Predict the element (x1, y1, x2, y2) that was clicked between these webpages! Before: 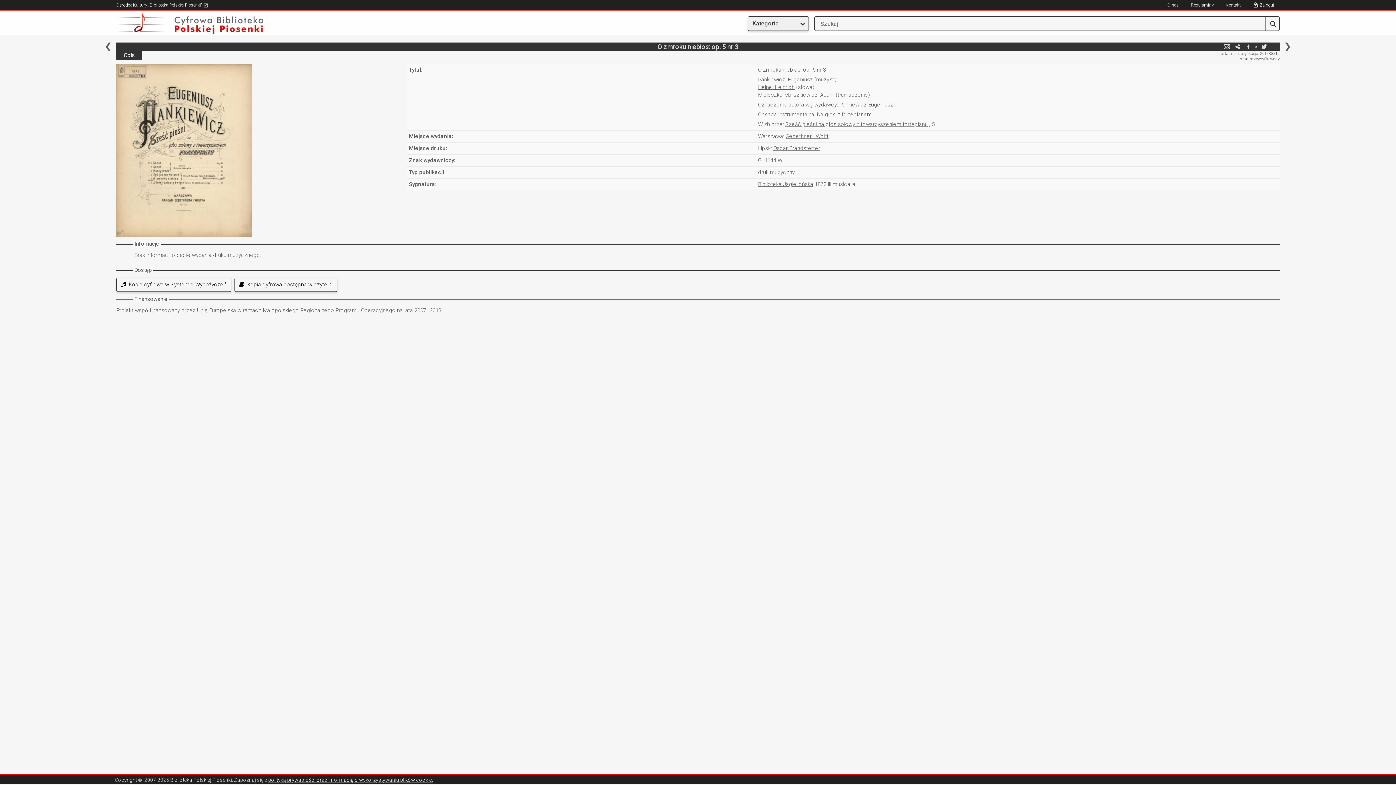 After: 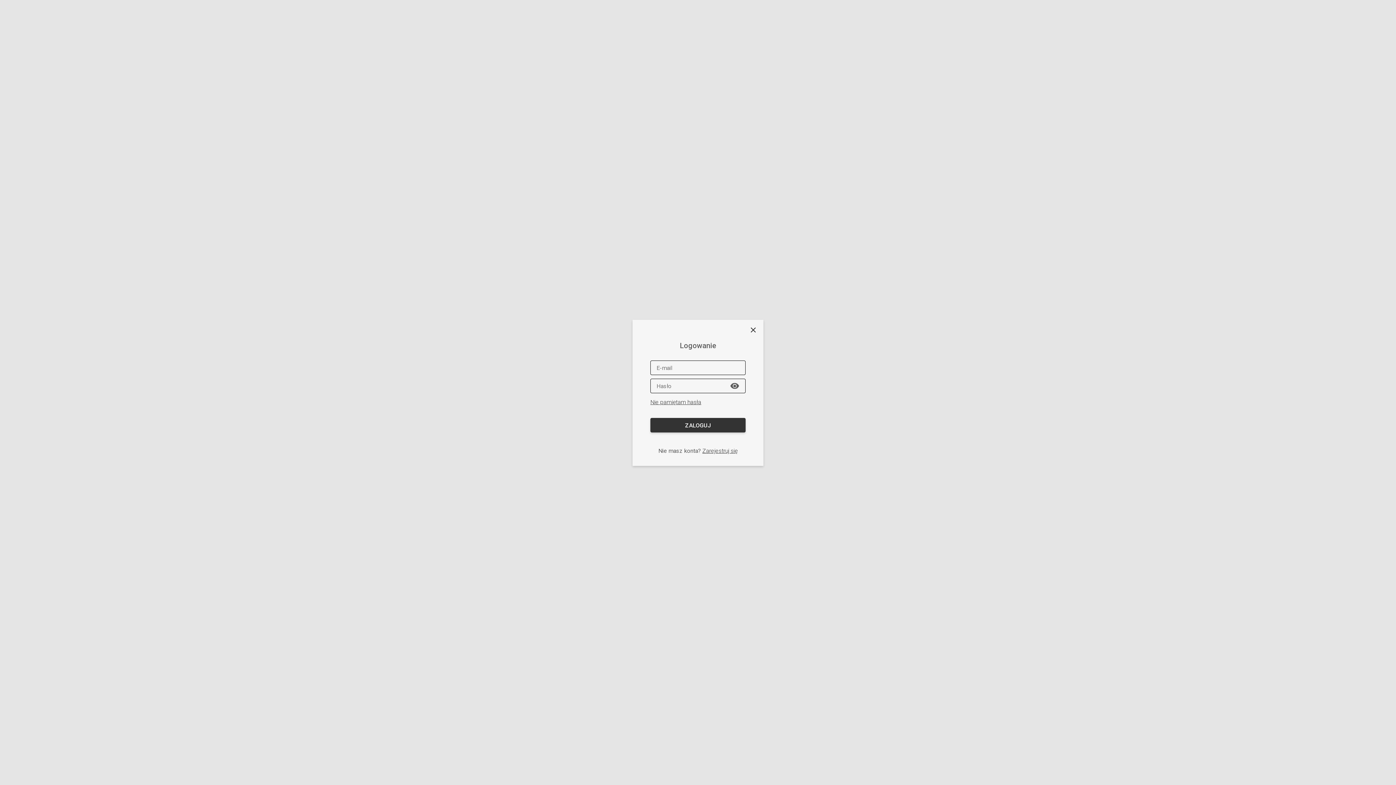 Action: bbox: (116, 277, 231, 292) label:   Kopia cyfrowa w Systemie Wypożyczeń